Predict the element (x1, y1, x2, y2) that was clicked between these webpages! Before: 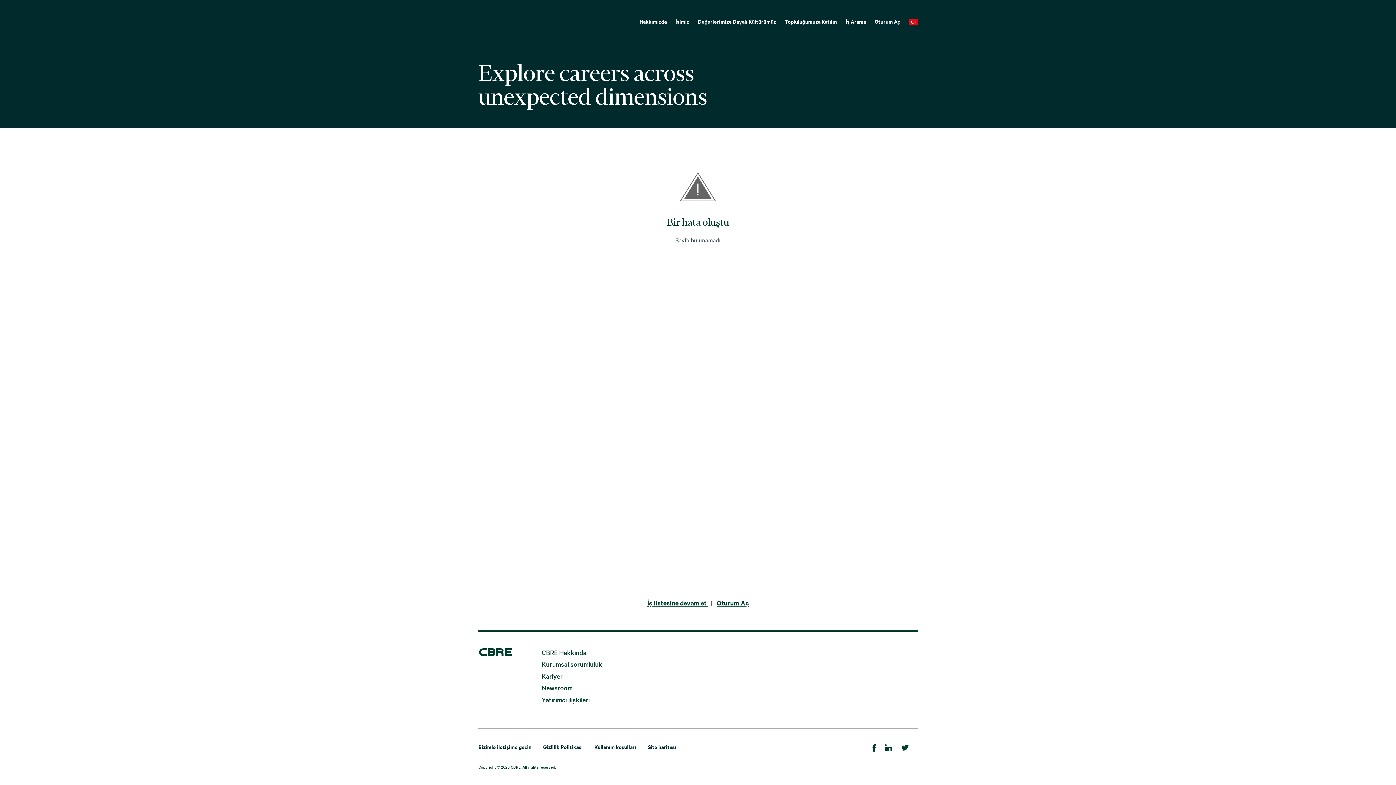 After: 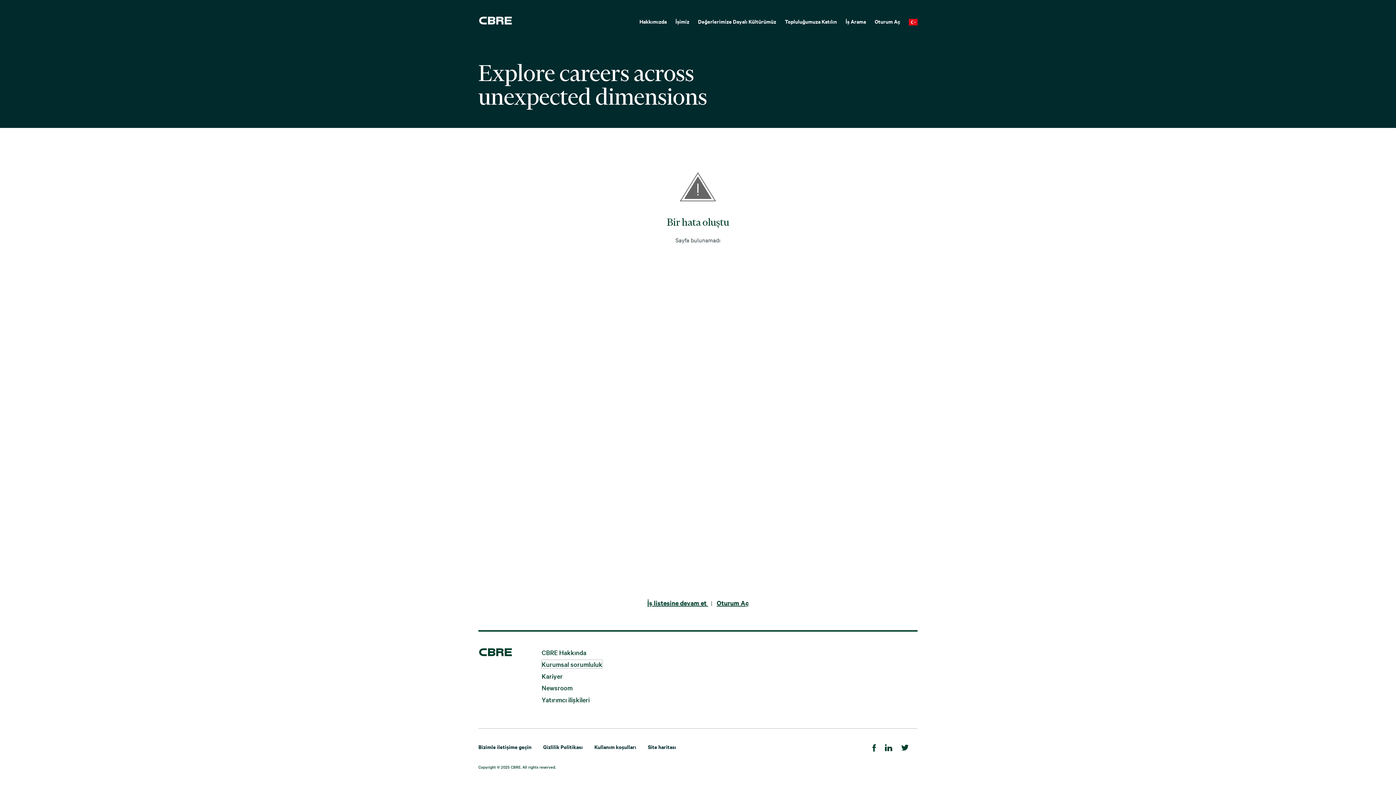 Action: bbox: (541, 661, 609, 669) label: Kurumsal sorumluluk